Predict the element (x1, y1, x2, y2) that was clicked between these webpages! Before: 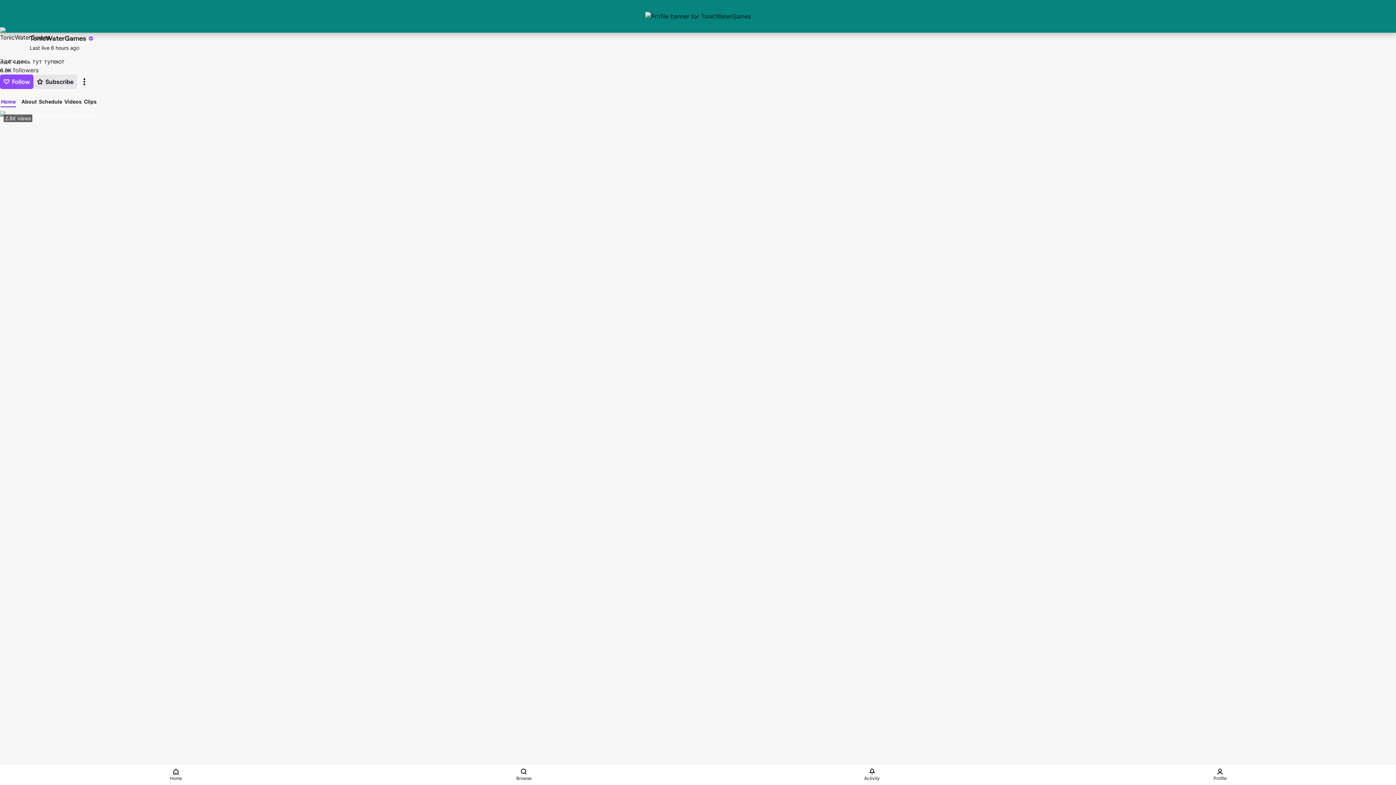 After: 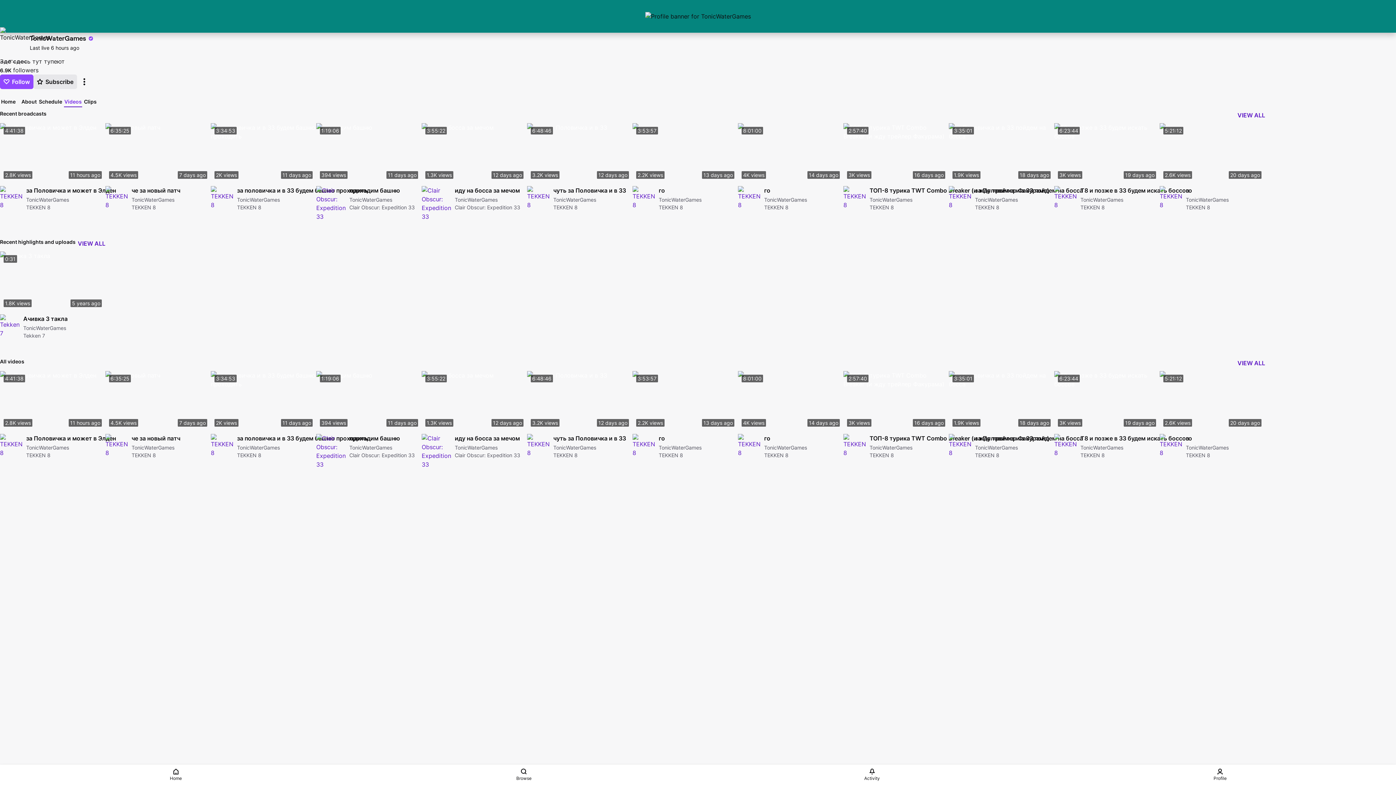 Action: bbox: (64, 97, 82, 105) label: Videos